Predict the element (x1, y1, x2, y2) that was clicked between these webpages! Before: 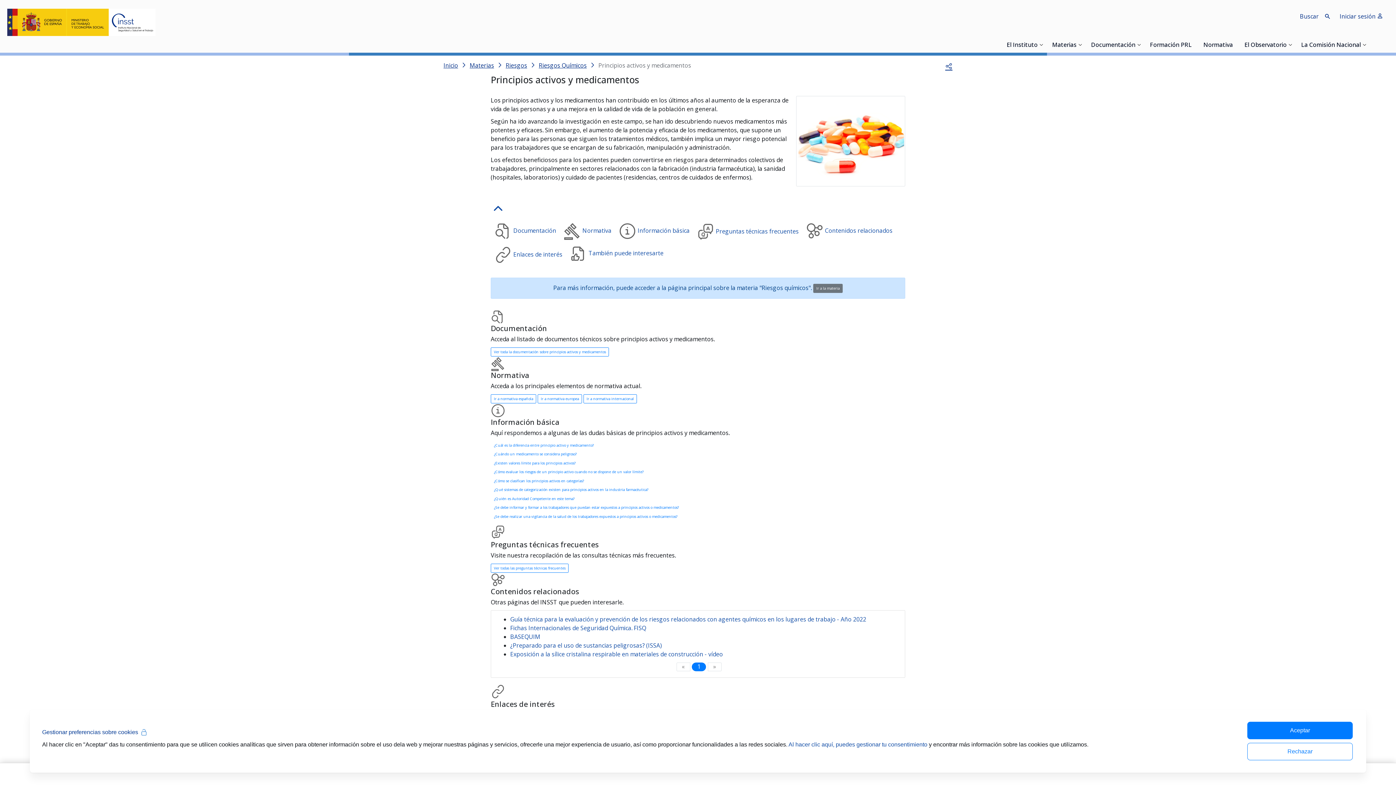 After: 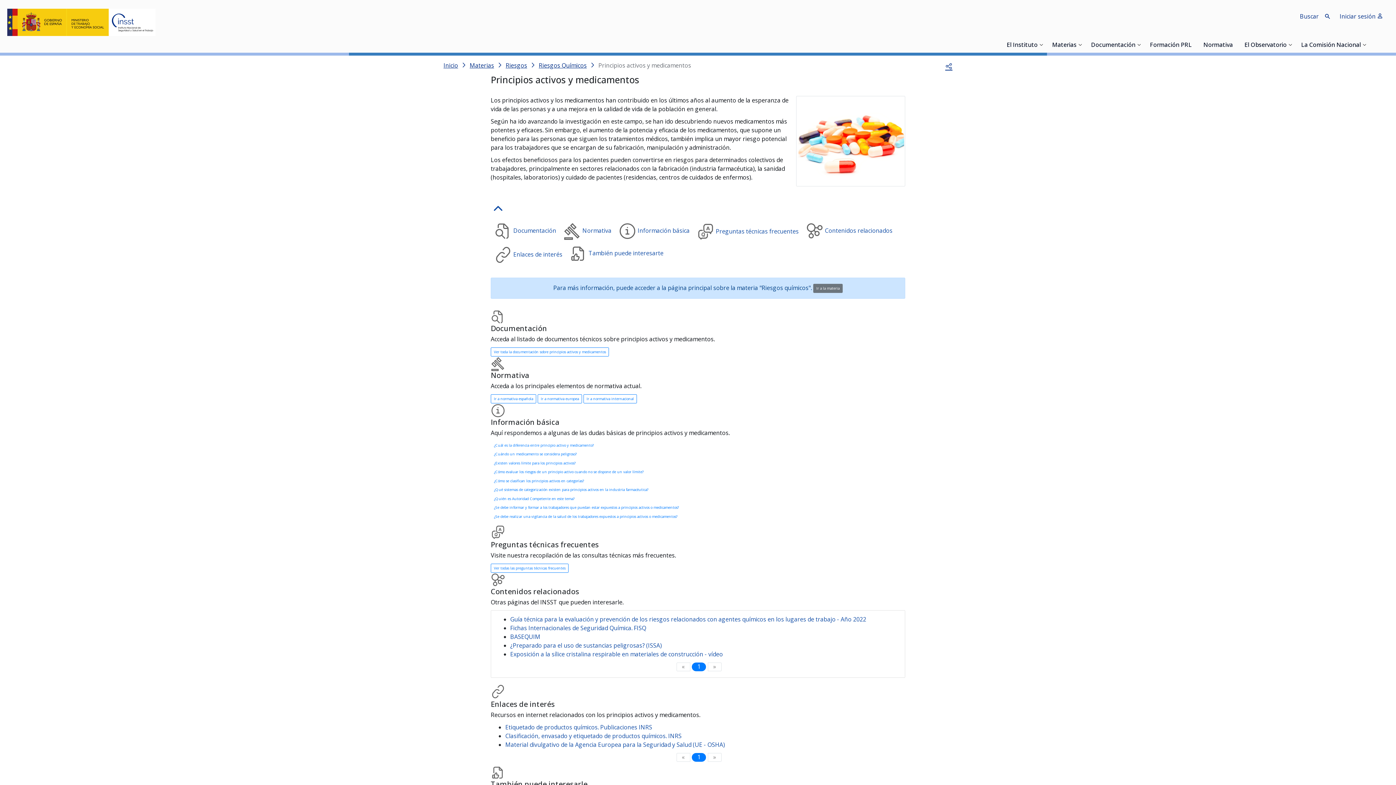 Action: label: Rechazar bbox: (1247, 743, 1353, 760)